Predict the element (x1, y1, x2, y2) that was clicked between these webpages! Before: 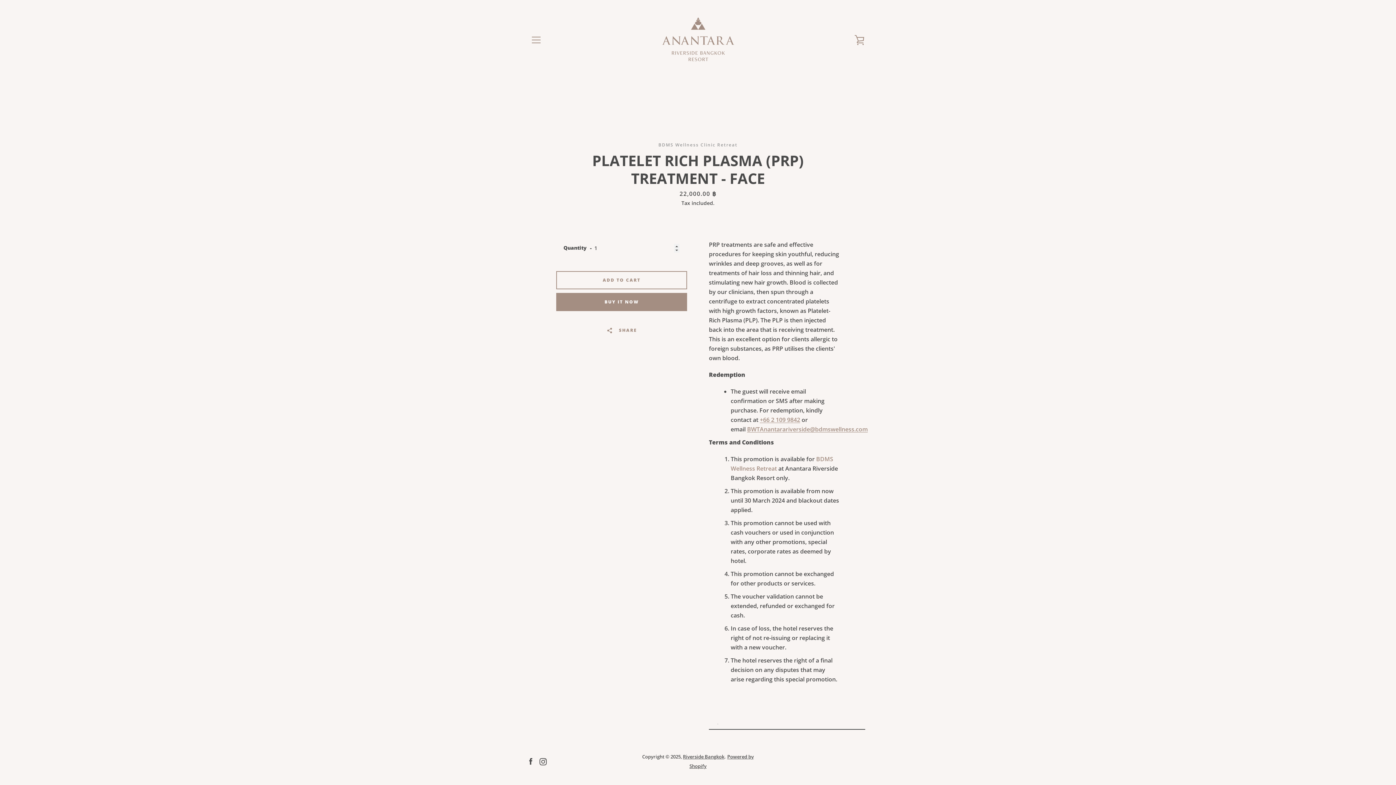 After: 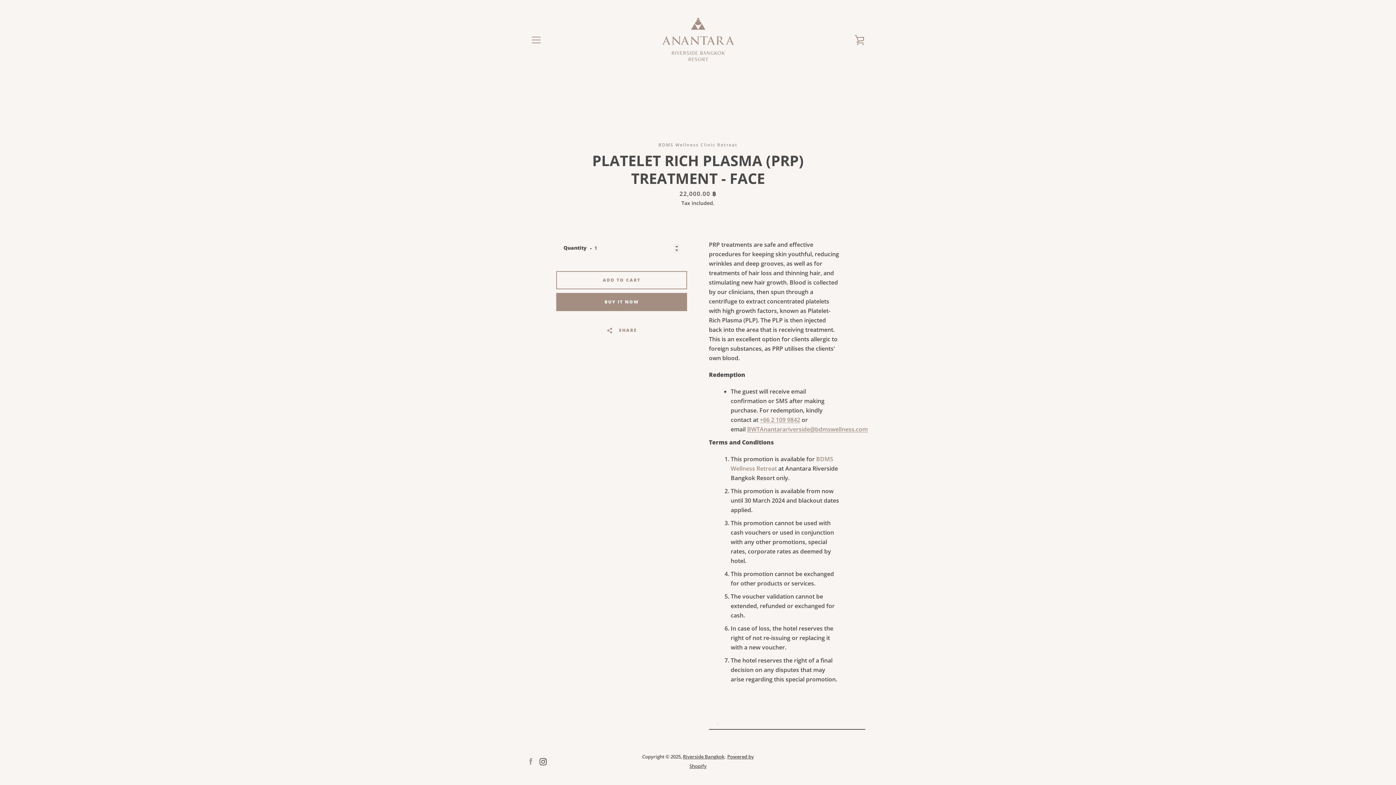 Action: label: Facebook bbox: (527, 757, 534, 765)